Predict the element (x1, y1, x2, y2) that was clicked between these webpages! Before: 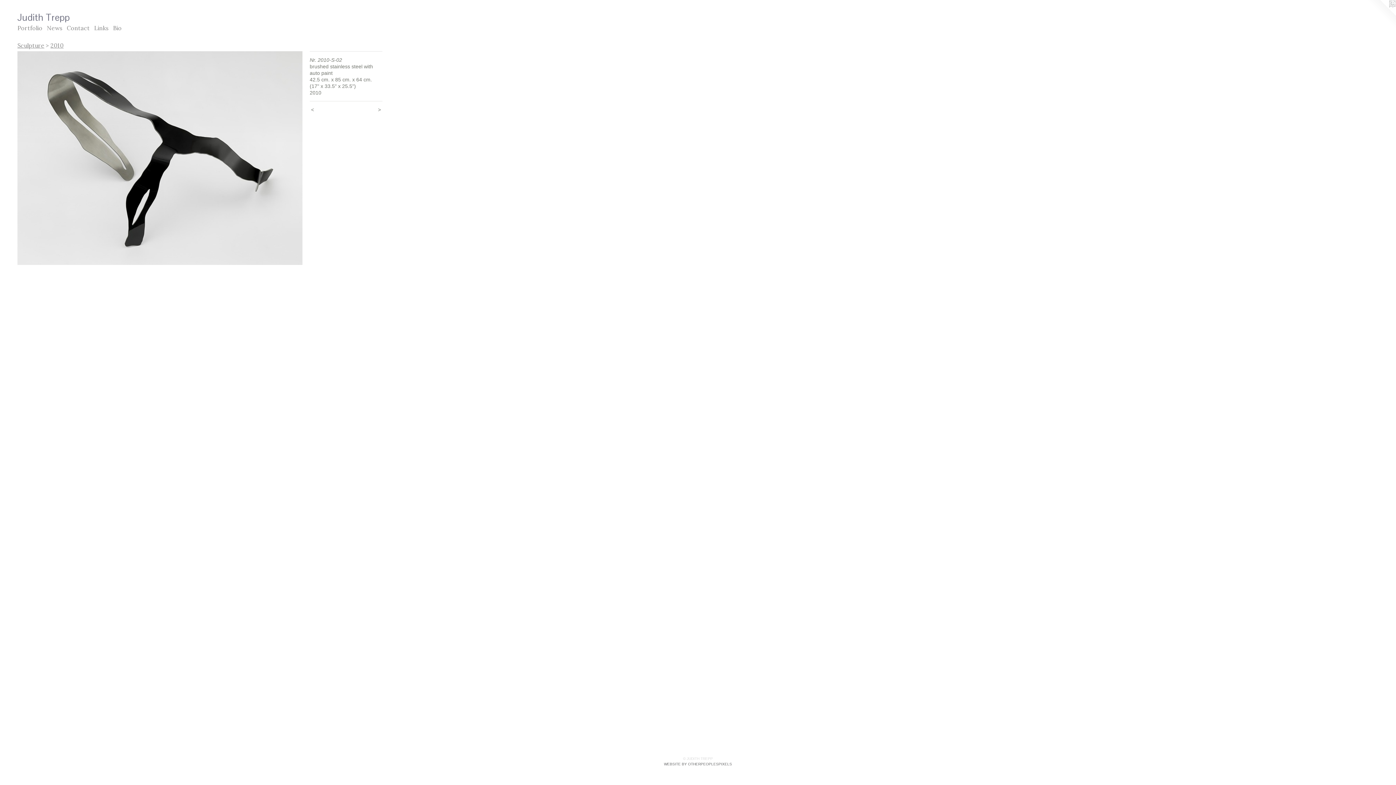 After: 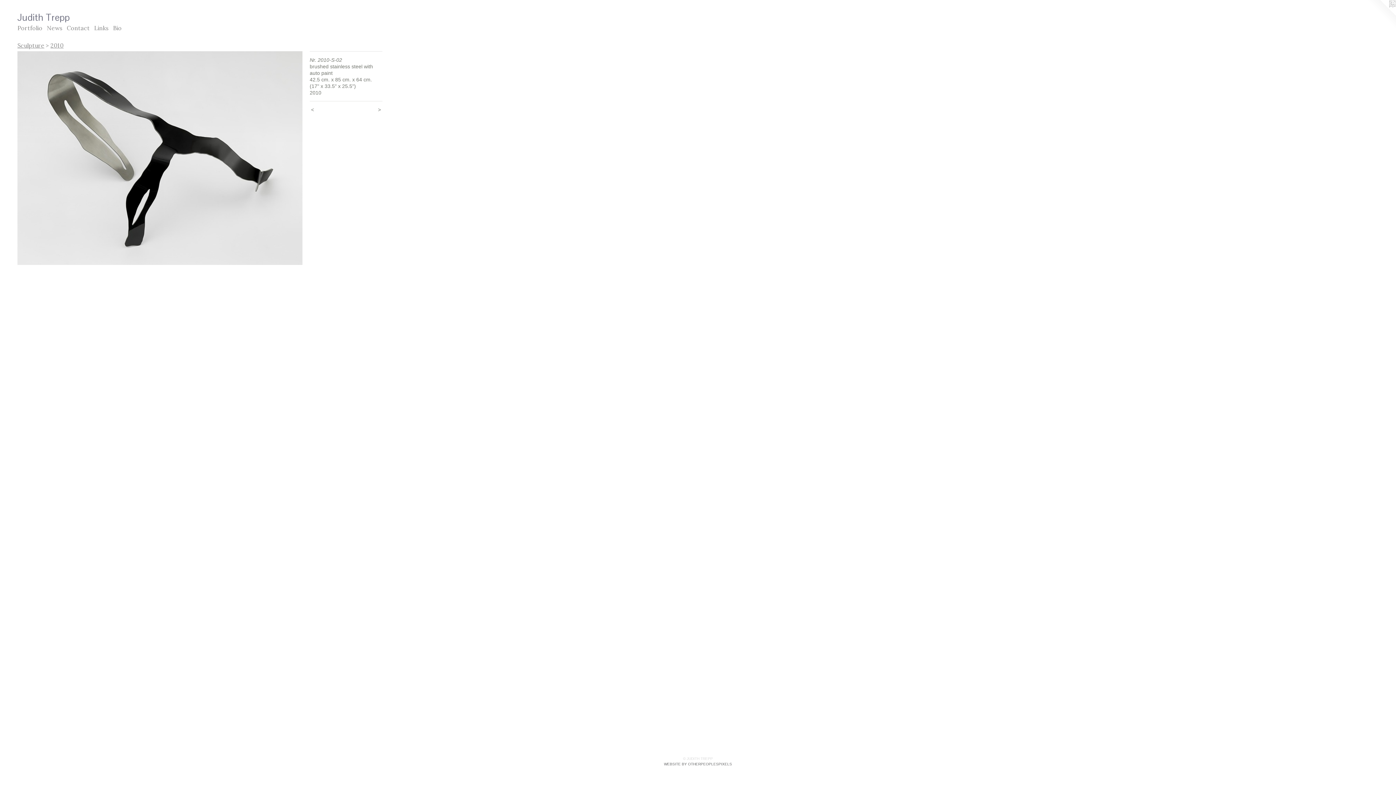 Action: bbox: (1367, 0, 1396, 29)